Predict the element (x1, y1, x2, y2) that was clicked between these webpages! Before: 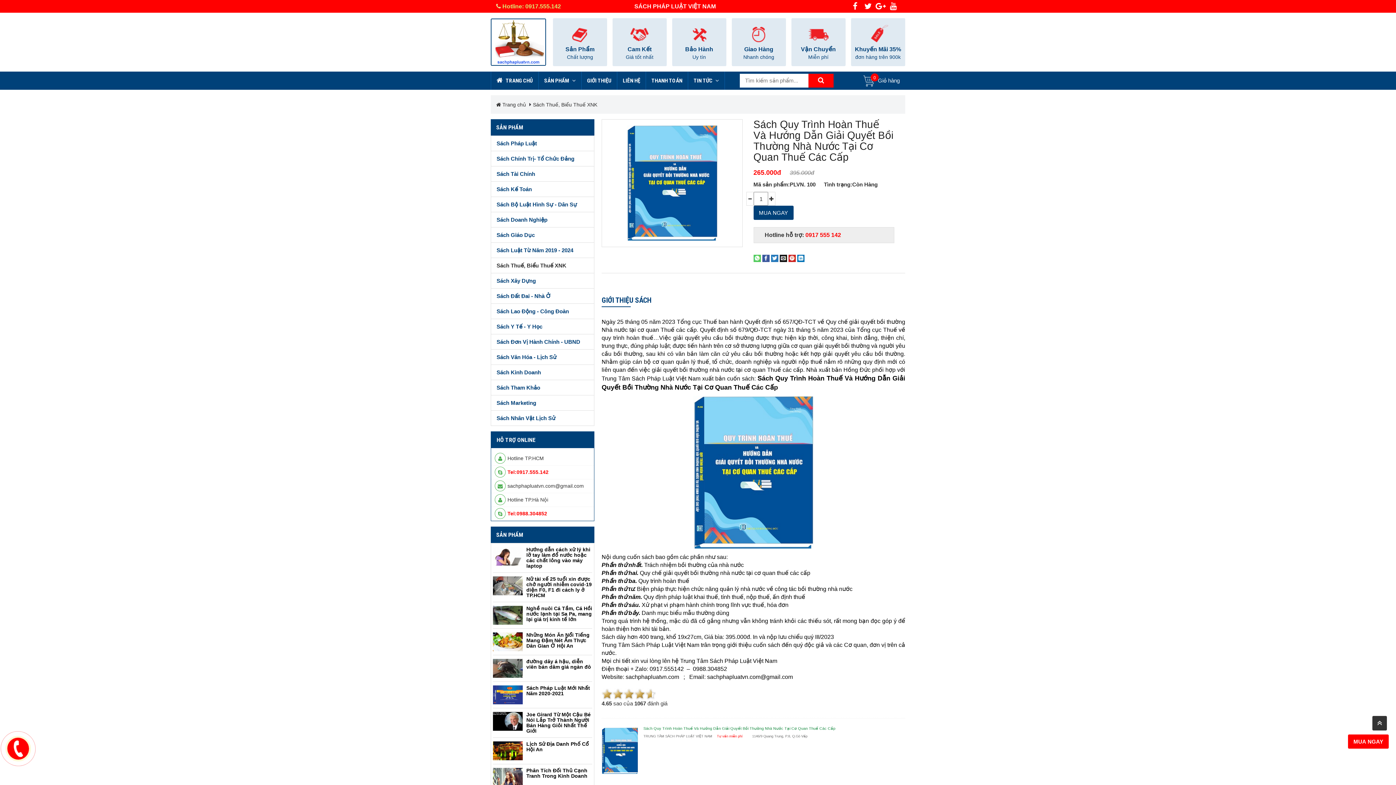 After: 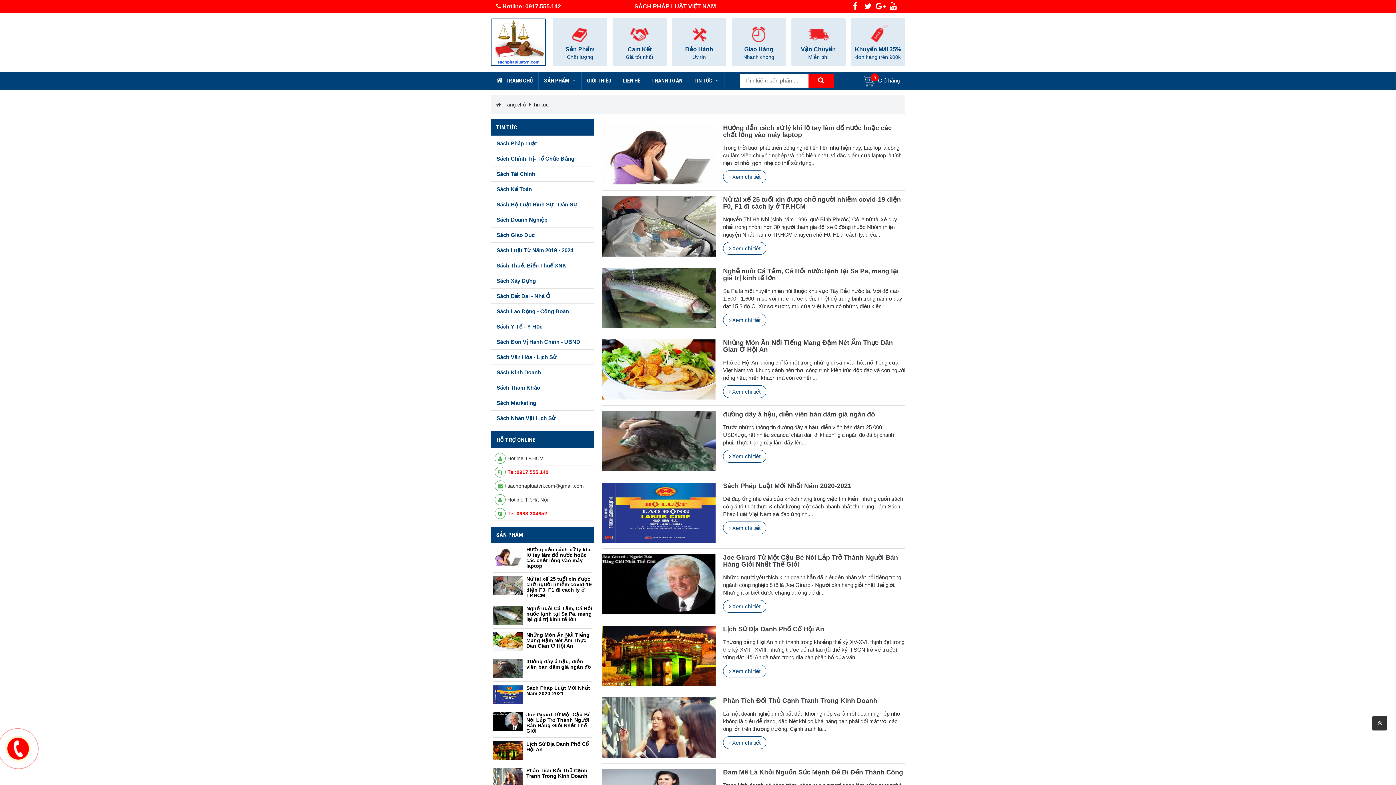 Action: label: TIN TỨC  bbox: (688, 71, 725, 89)